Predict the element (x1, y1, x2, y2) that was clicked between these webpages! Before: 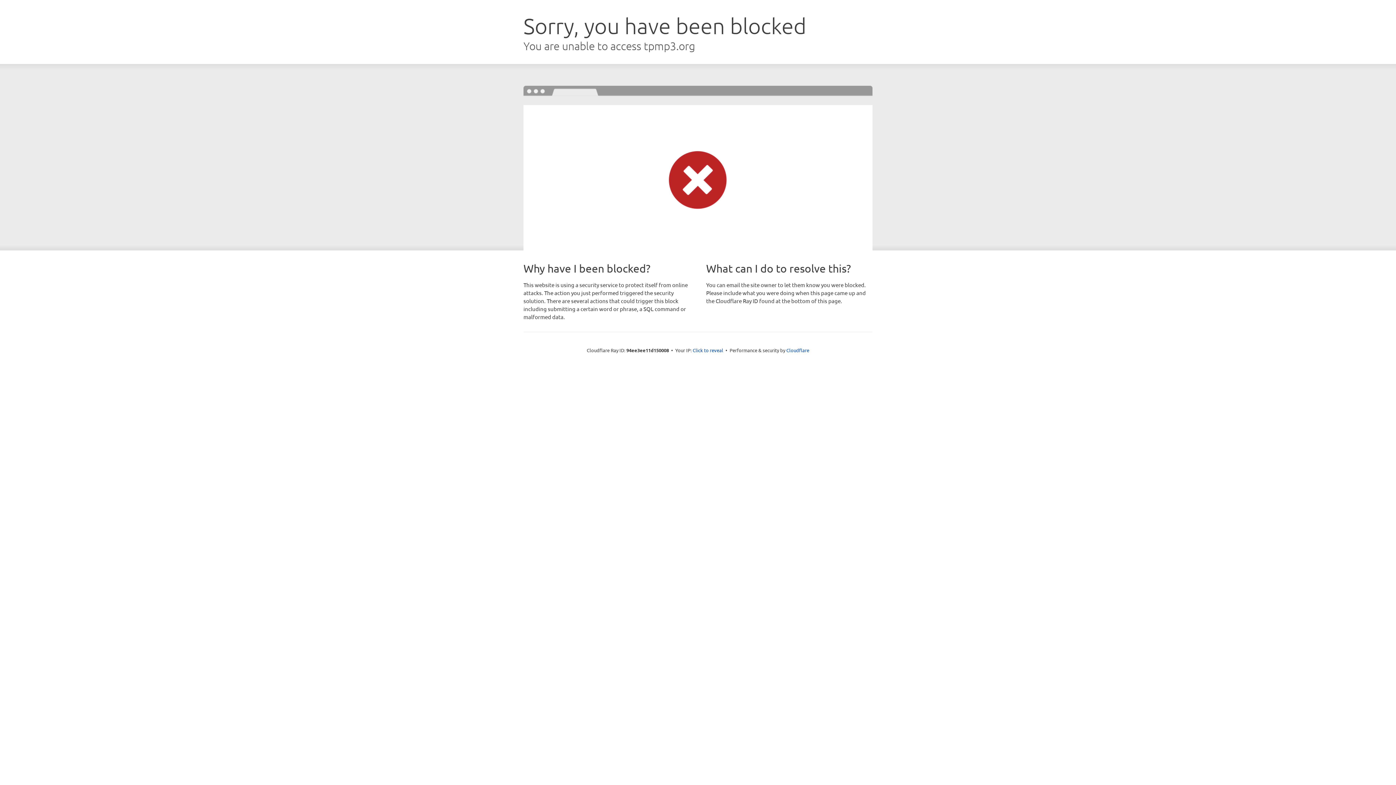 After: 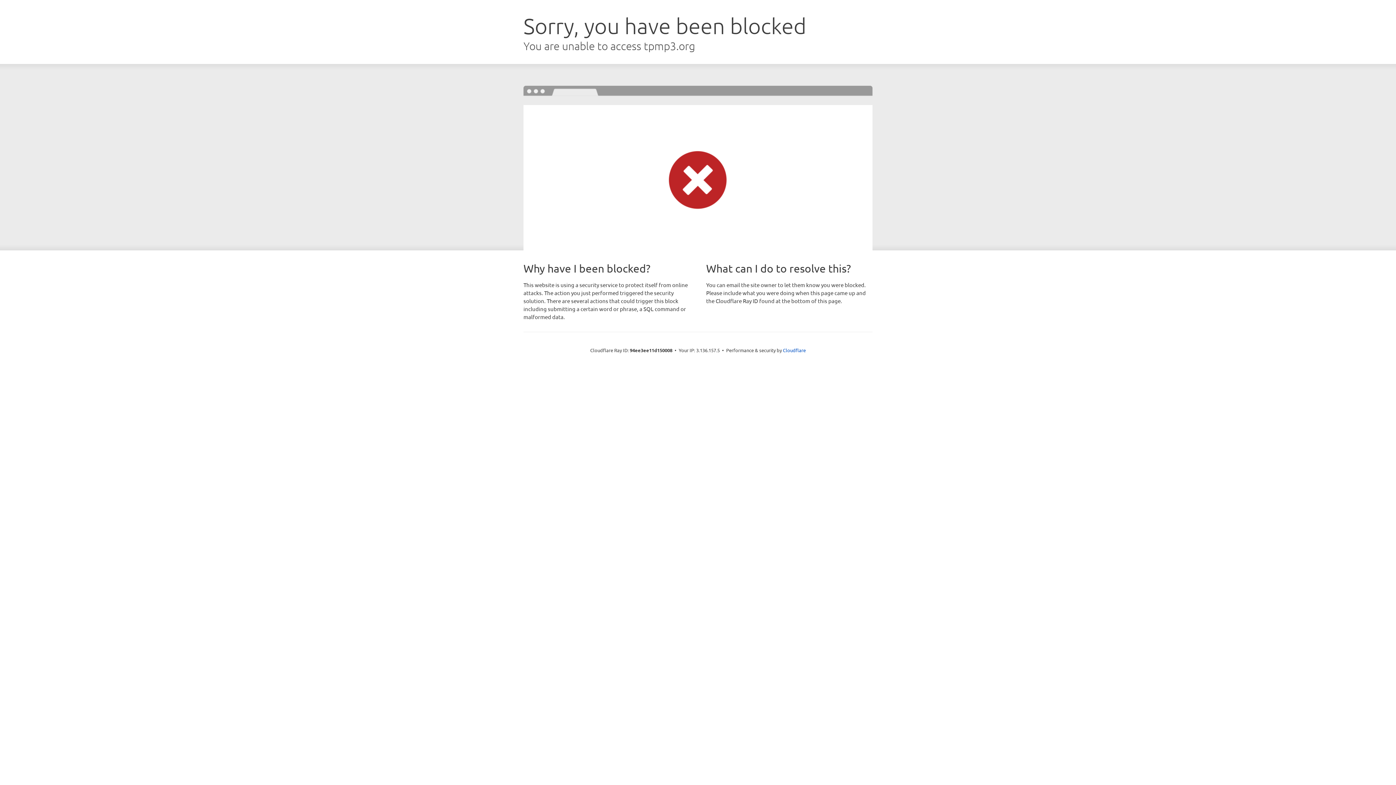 Action: label: Click to reveal bbox: (692, 346, 723, 353)